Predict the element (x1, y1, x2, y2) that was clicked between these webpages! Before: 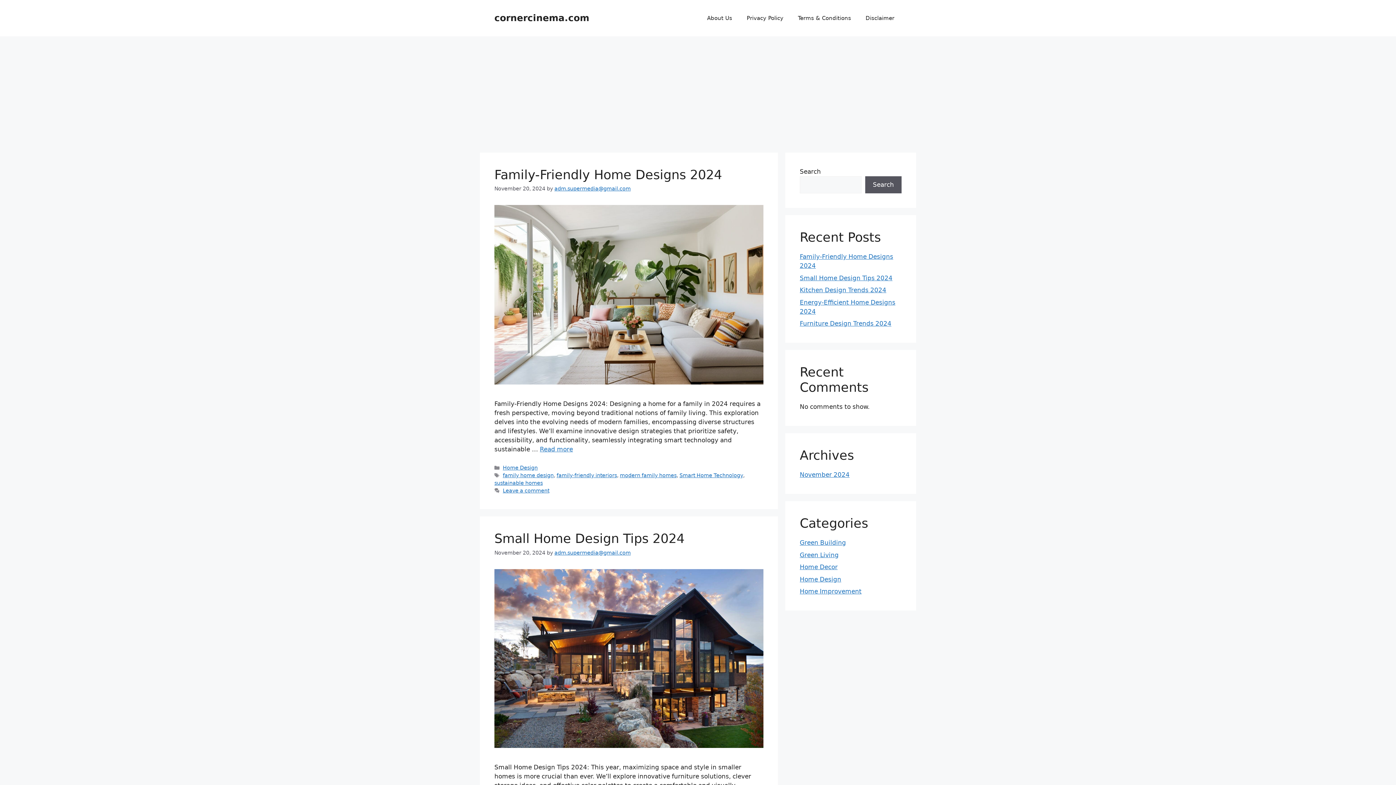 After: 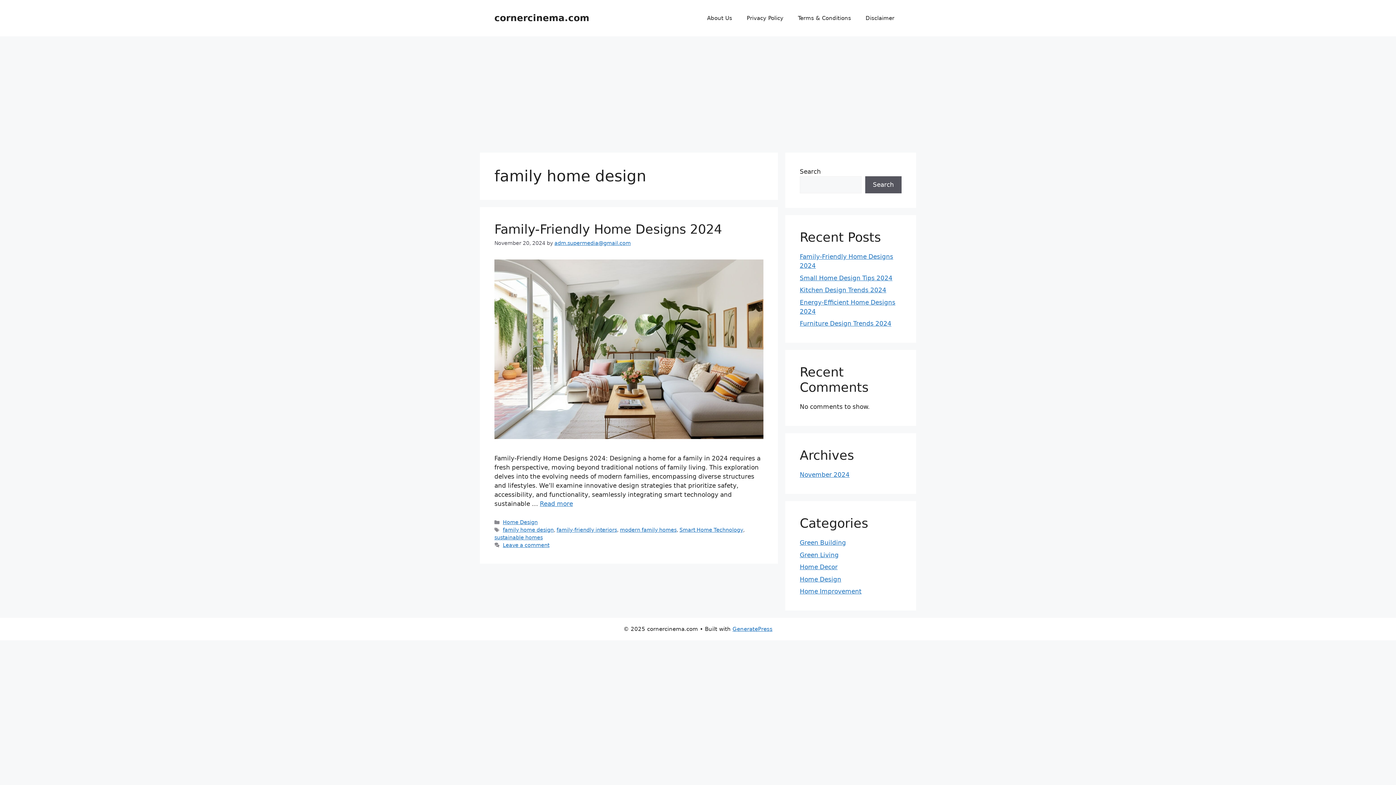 Action: bbox: (502, 472, 553, 478) label: family home design